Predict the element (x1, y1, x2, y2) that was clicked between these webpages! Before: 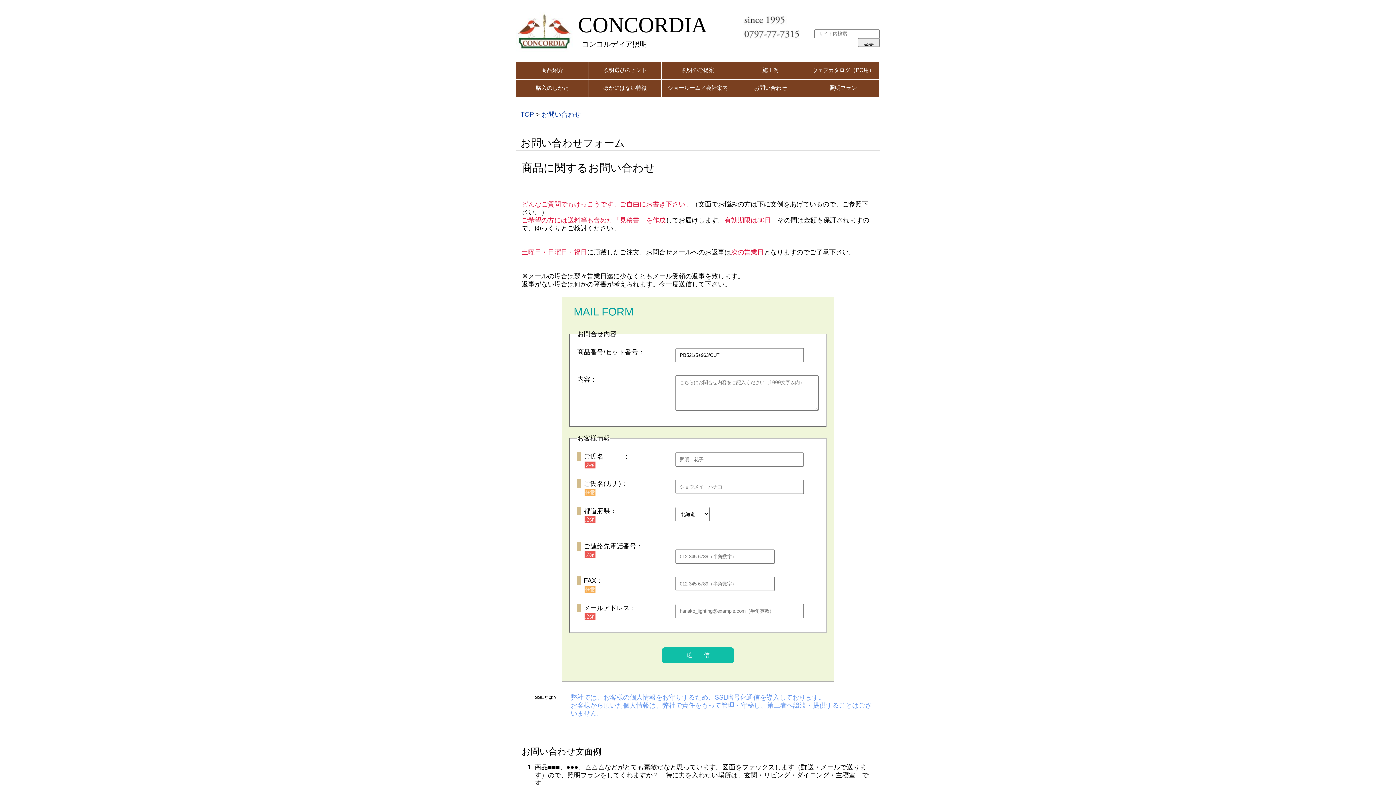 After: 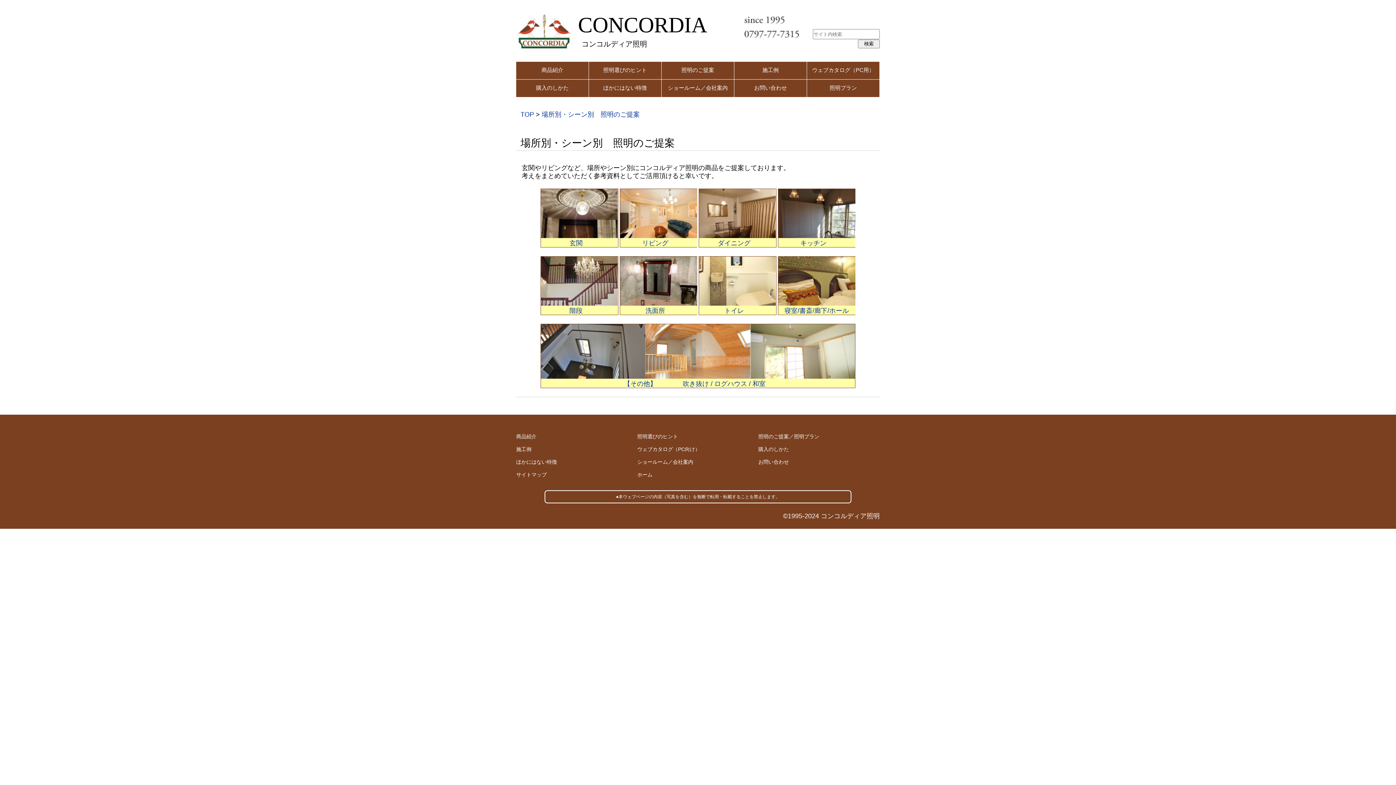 Action: label: 照明のご提案 bbox: (661, 61, 734, 74)